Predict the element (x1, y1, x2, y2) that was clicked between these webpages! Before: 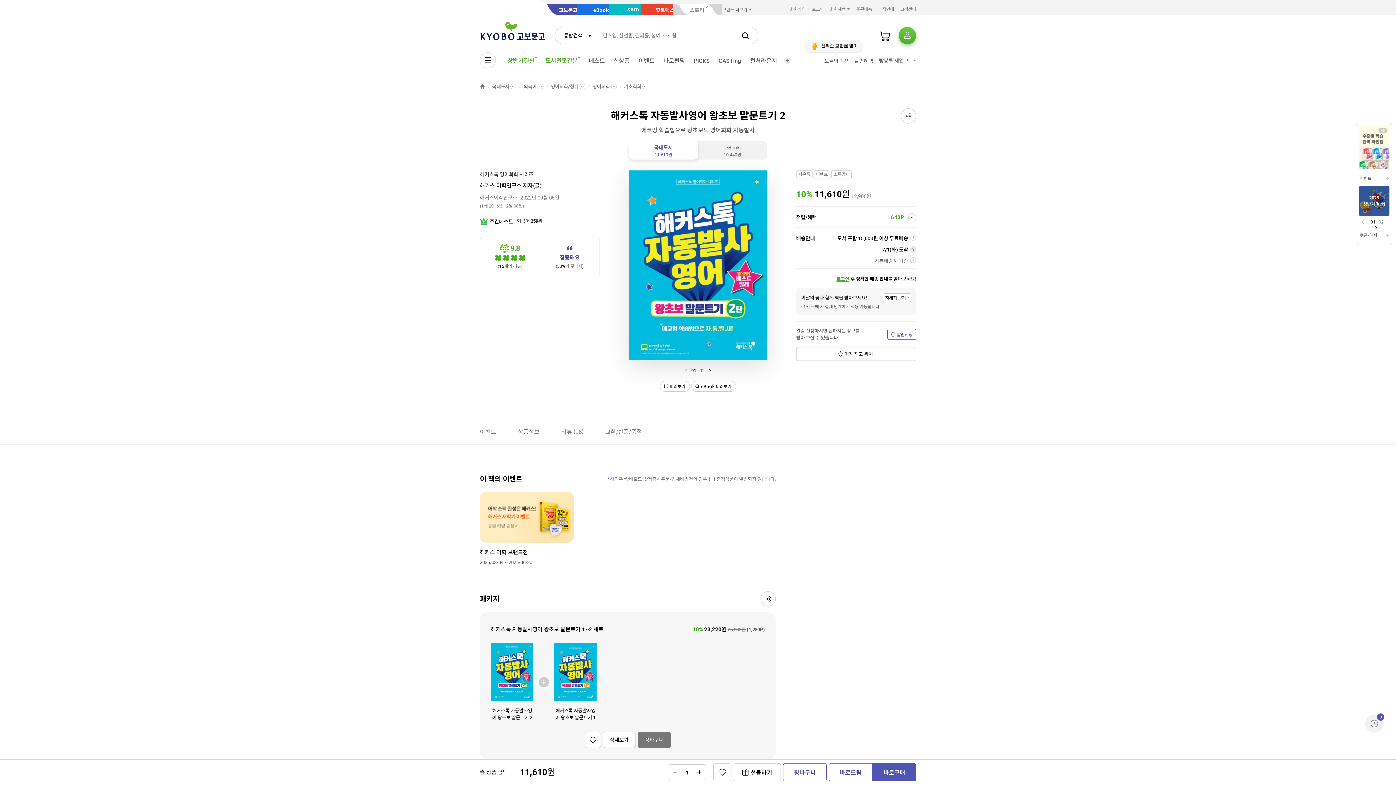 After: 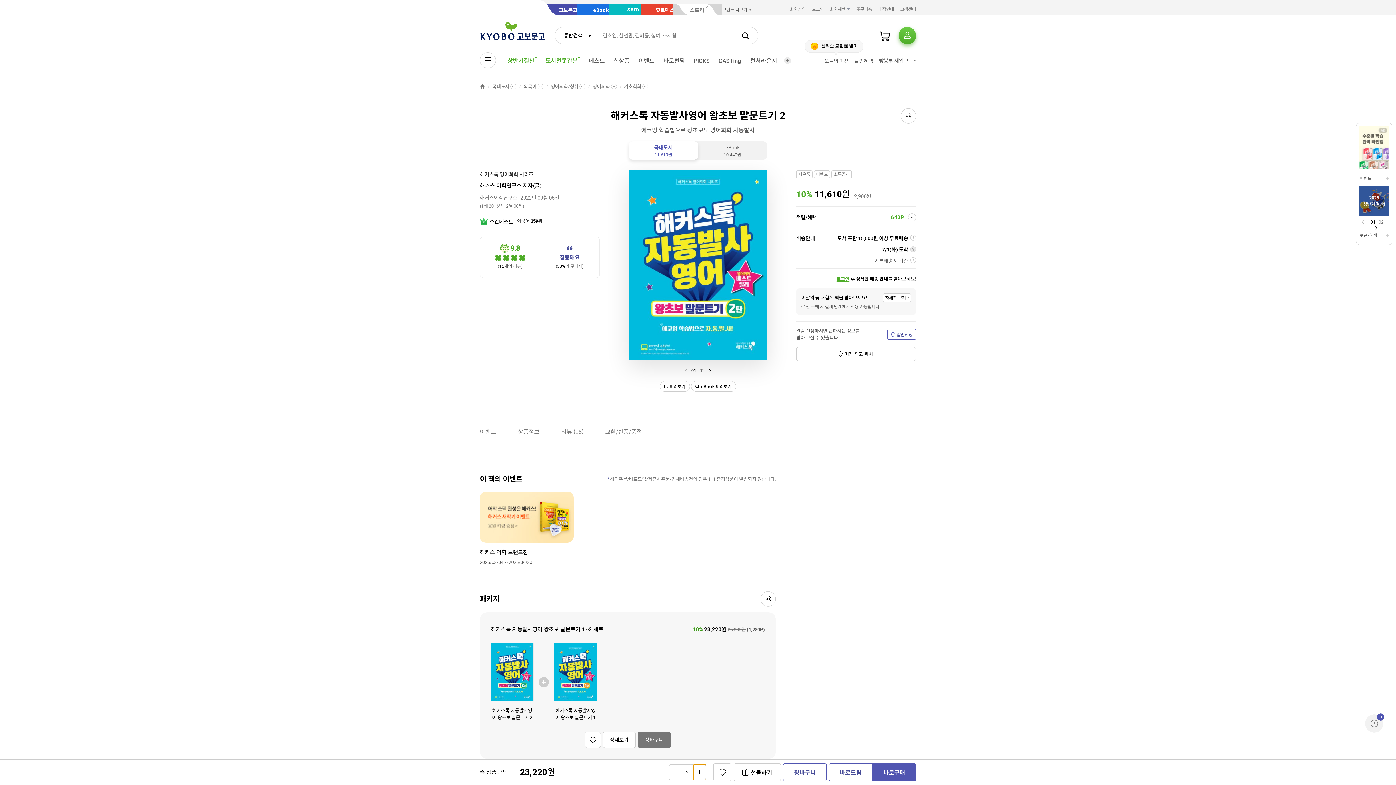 Action: bbox: (693, 764, 706, 780) label: 상품 수량 한 개 늘리기